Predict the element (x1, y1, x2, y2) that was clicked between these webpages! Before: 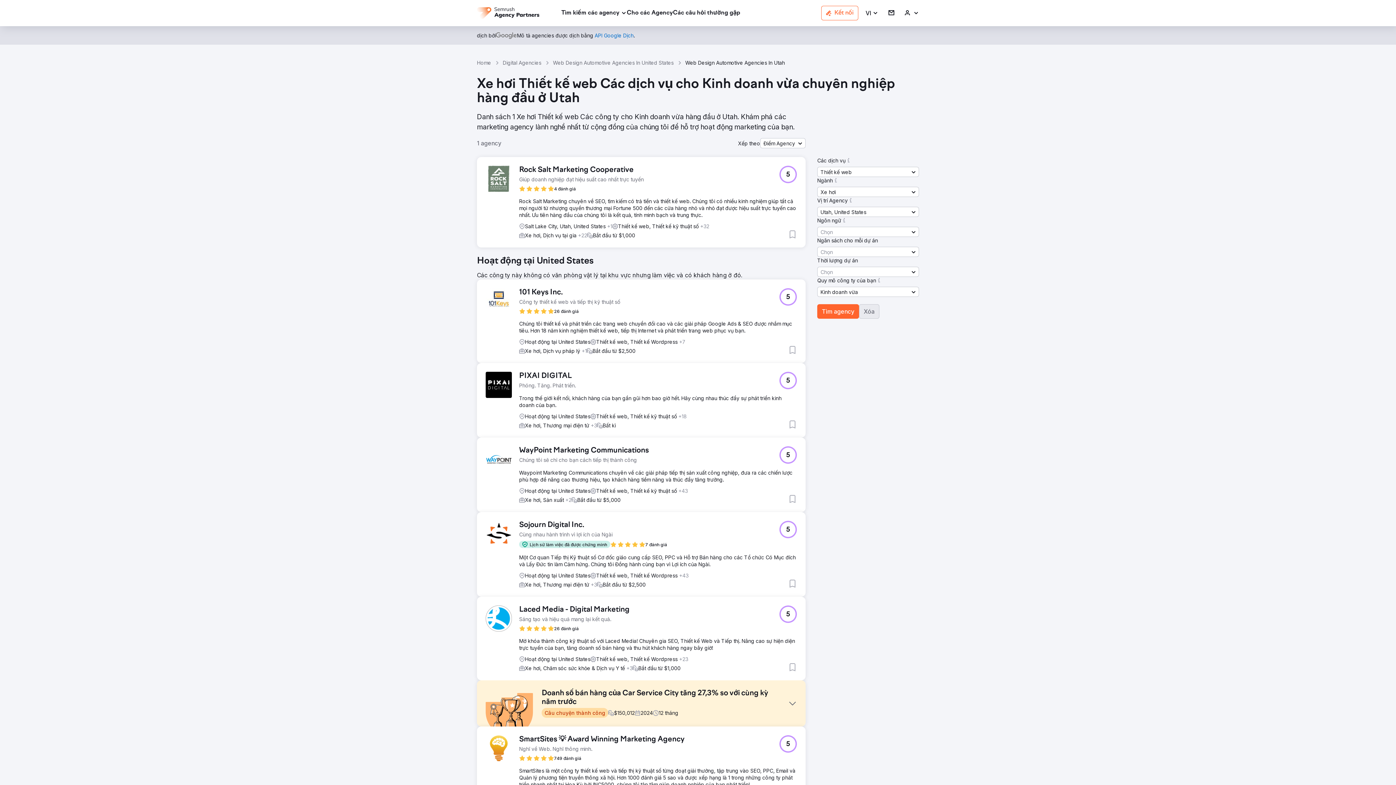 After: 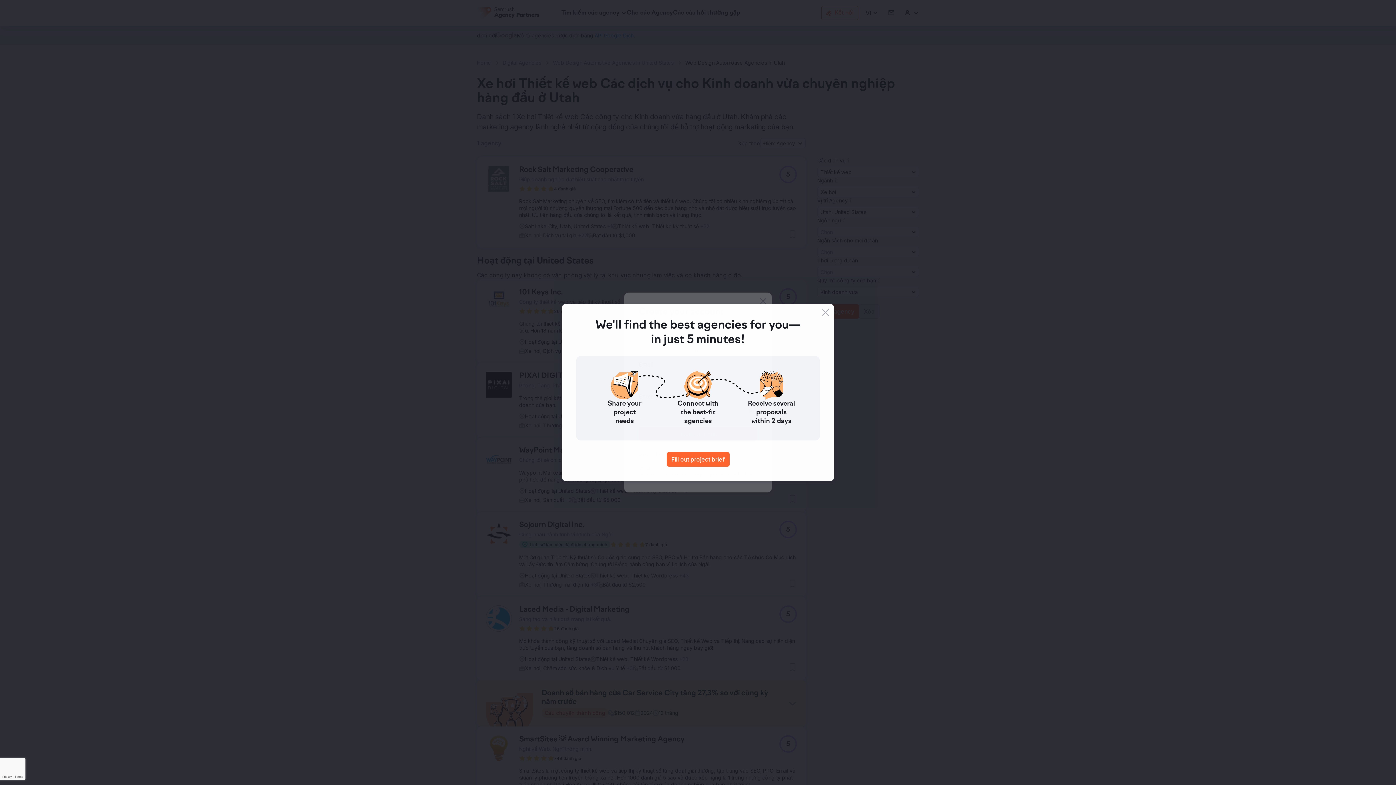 Action: label: Đăng nhập bbox: (888, 9, 894, 16)